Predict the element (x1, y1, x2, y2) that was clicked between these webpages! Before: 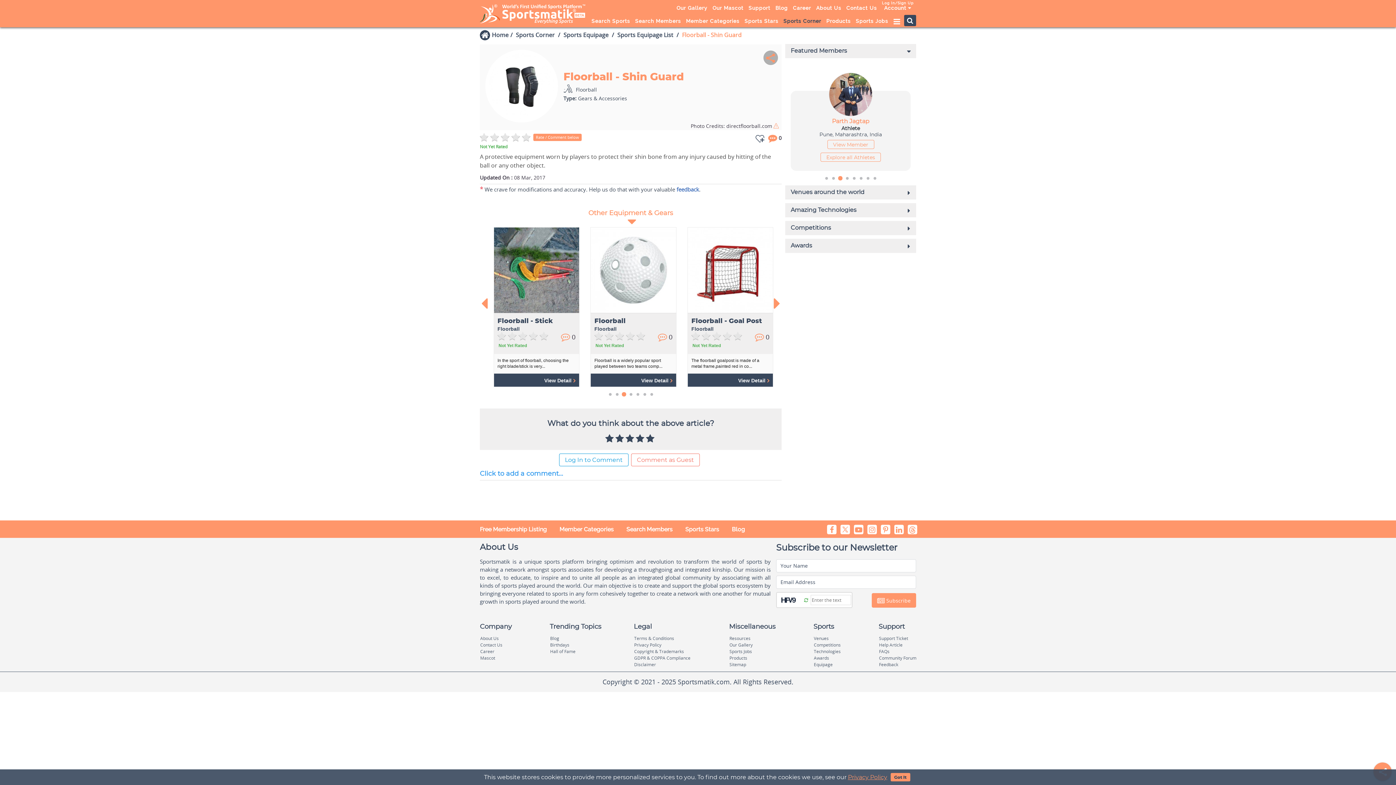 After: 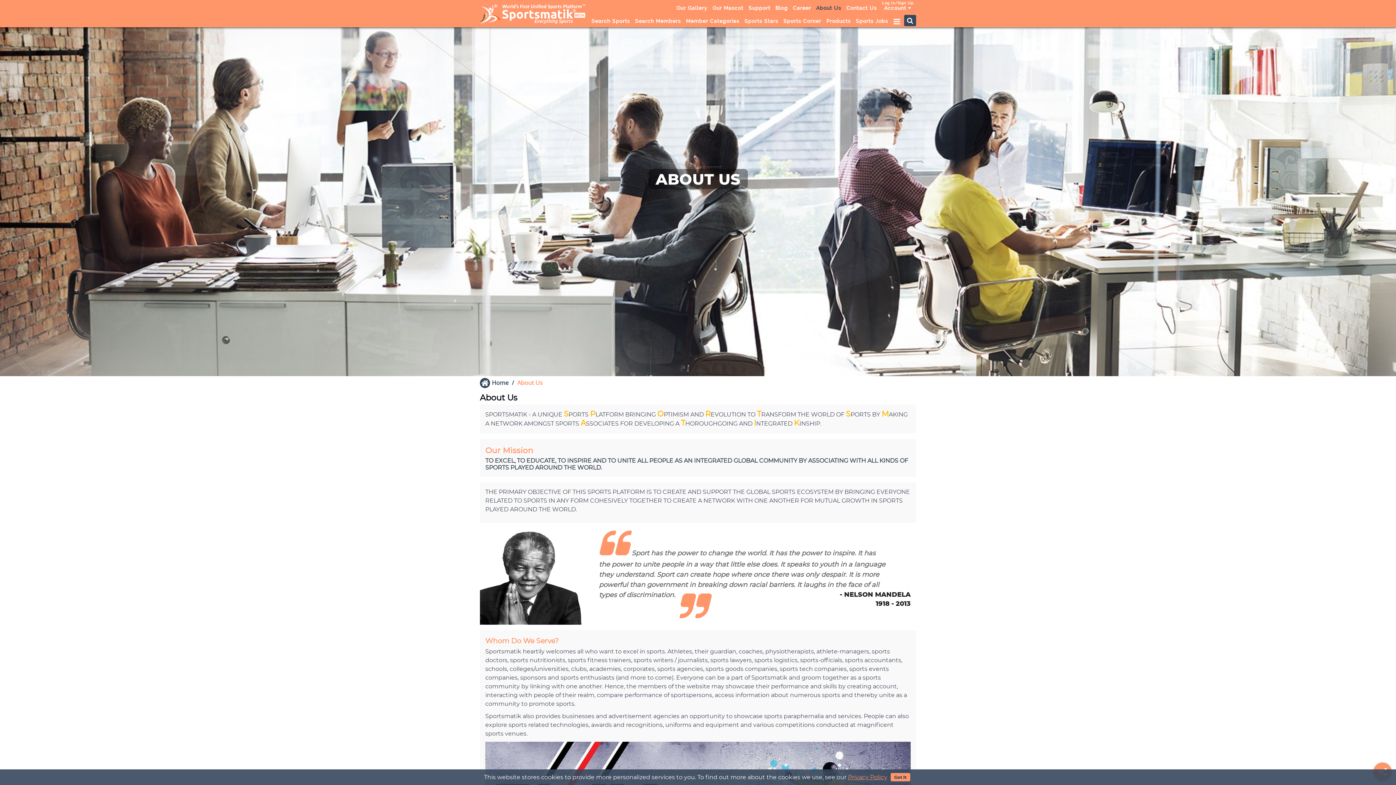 Action: bbox: (813, 2, 844, 13) label: About Us